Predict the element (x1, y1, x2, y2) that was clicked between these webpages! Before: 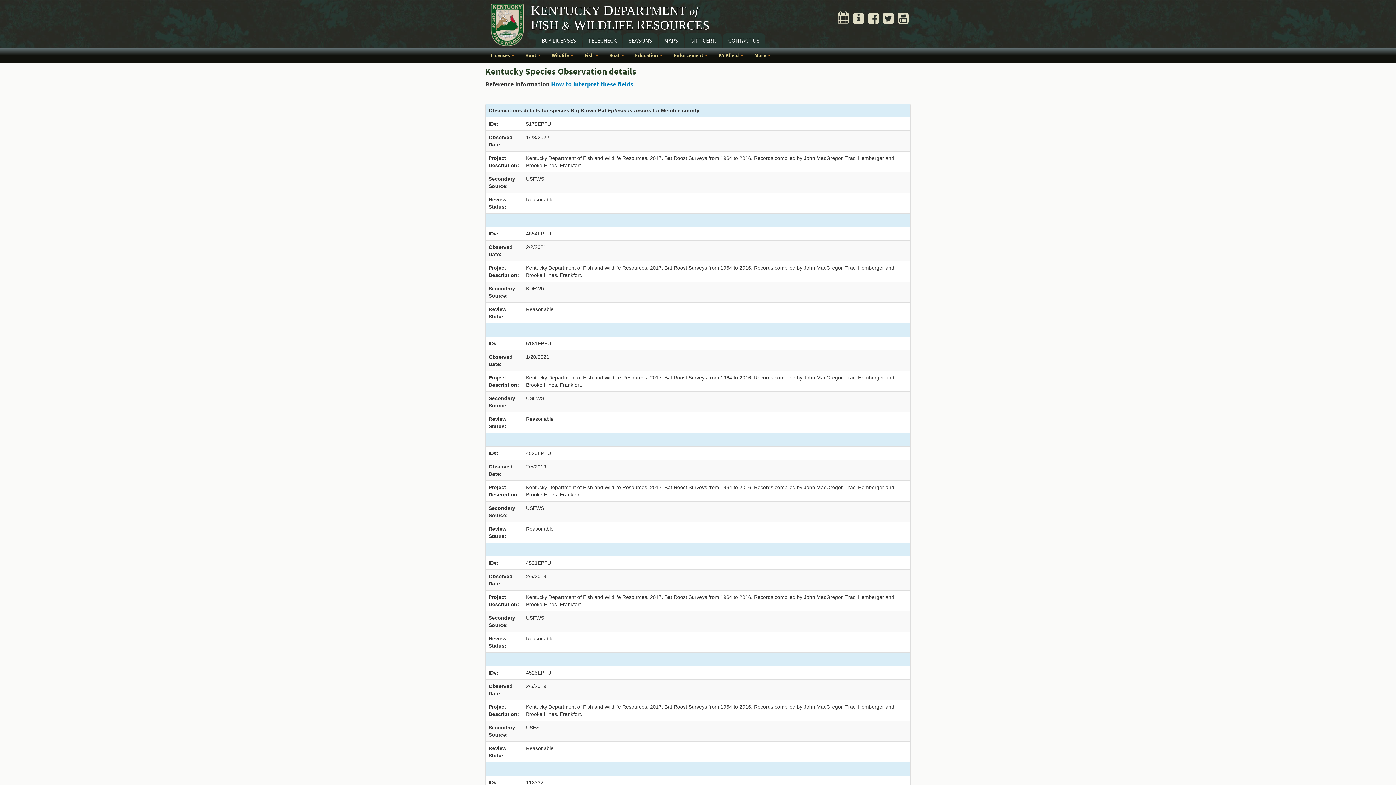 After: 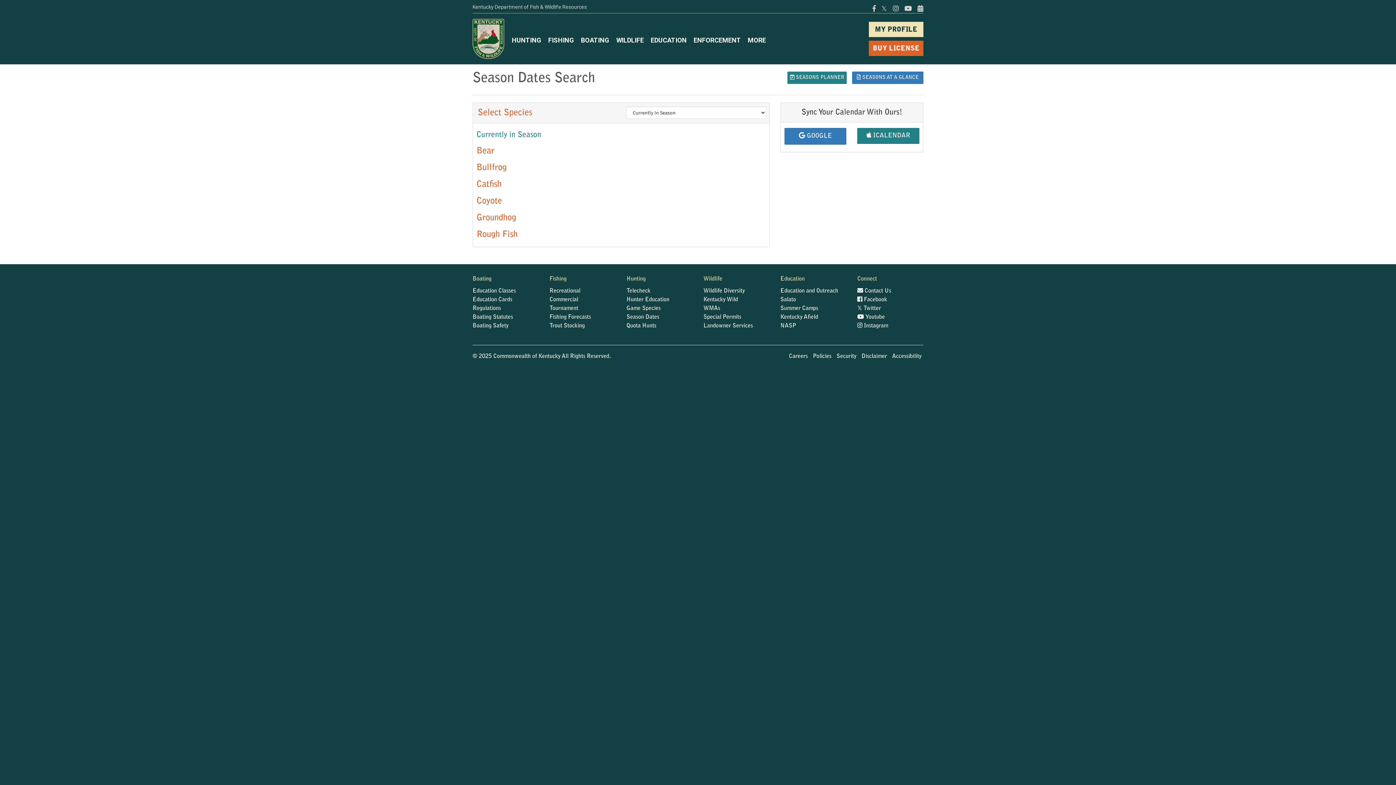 Action: label: SEASONS bbox: (623, 33, 657, 48)